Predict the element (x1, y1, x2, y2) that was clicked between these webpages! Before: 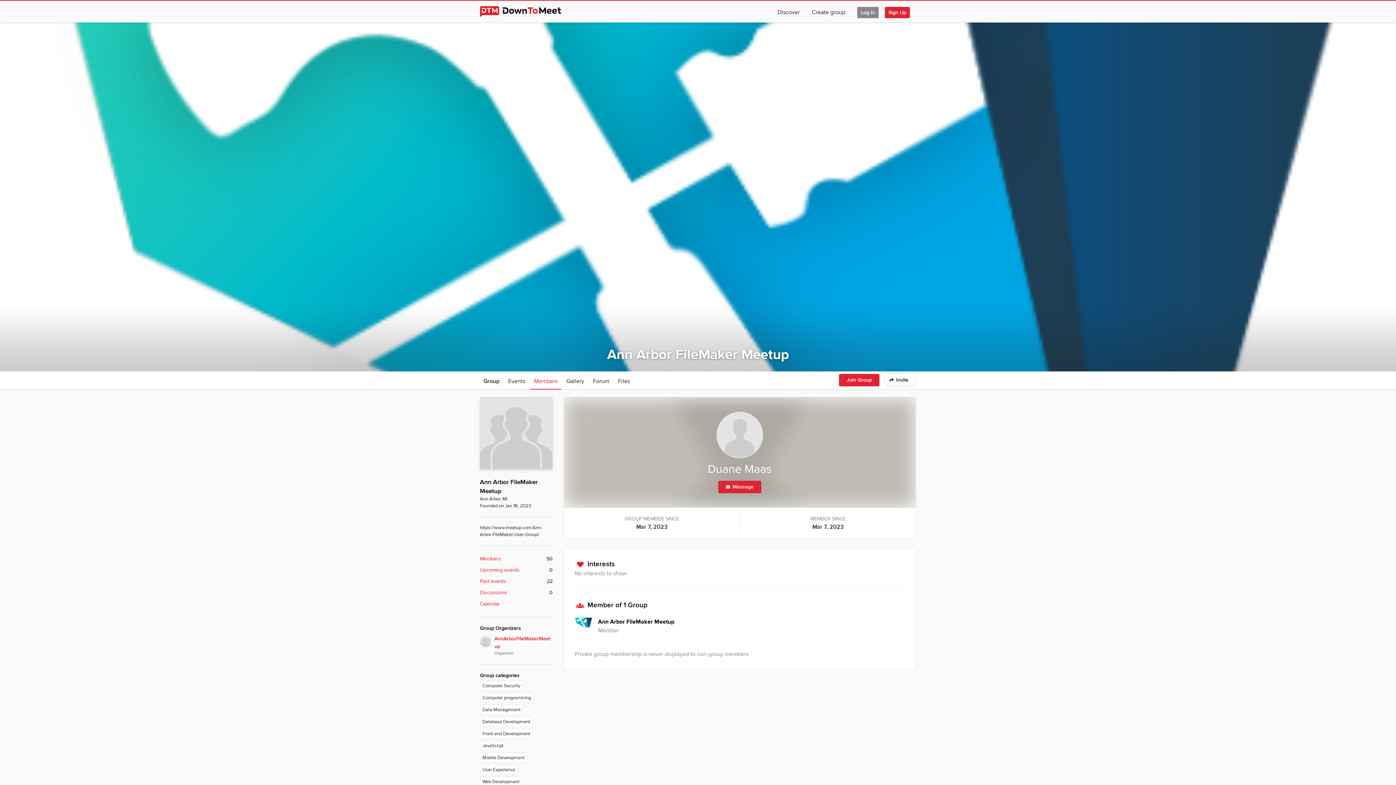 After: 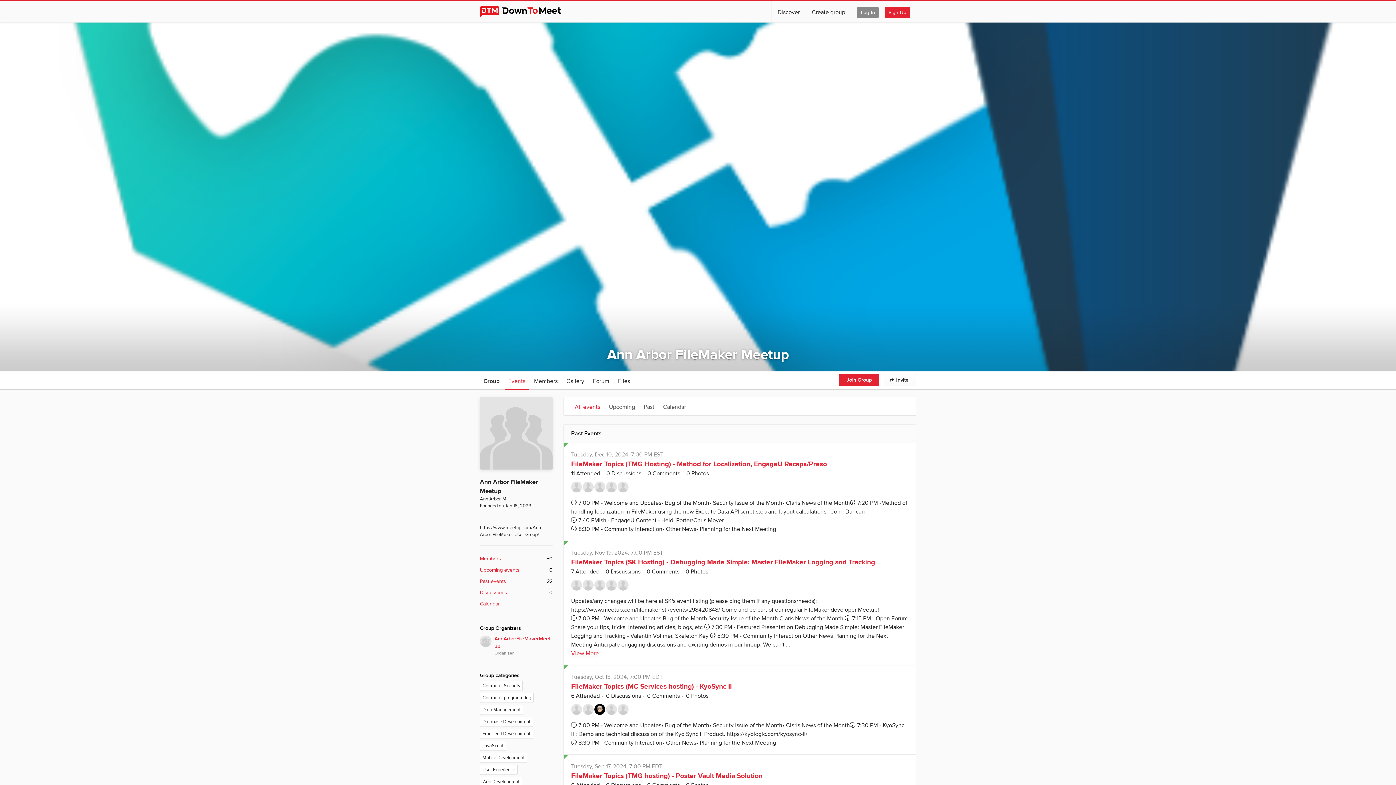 Action: label: Events bbox: (504, 371, 529, 389)